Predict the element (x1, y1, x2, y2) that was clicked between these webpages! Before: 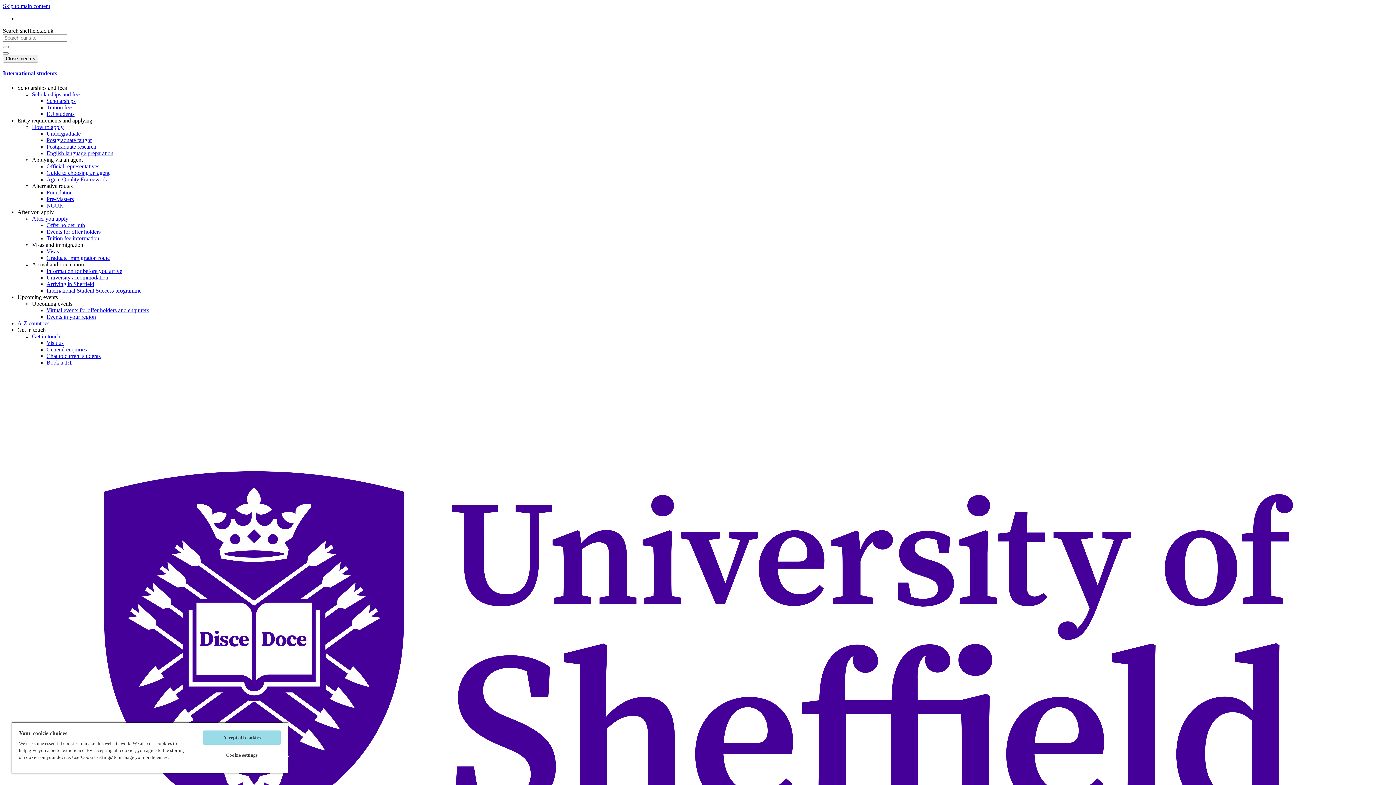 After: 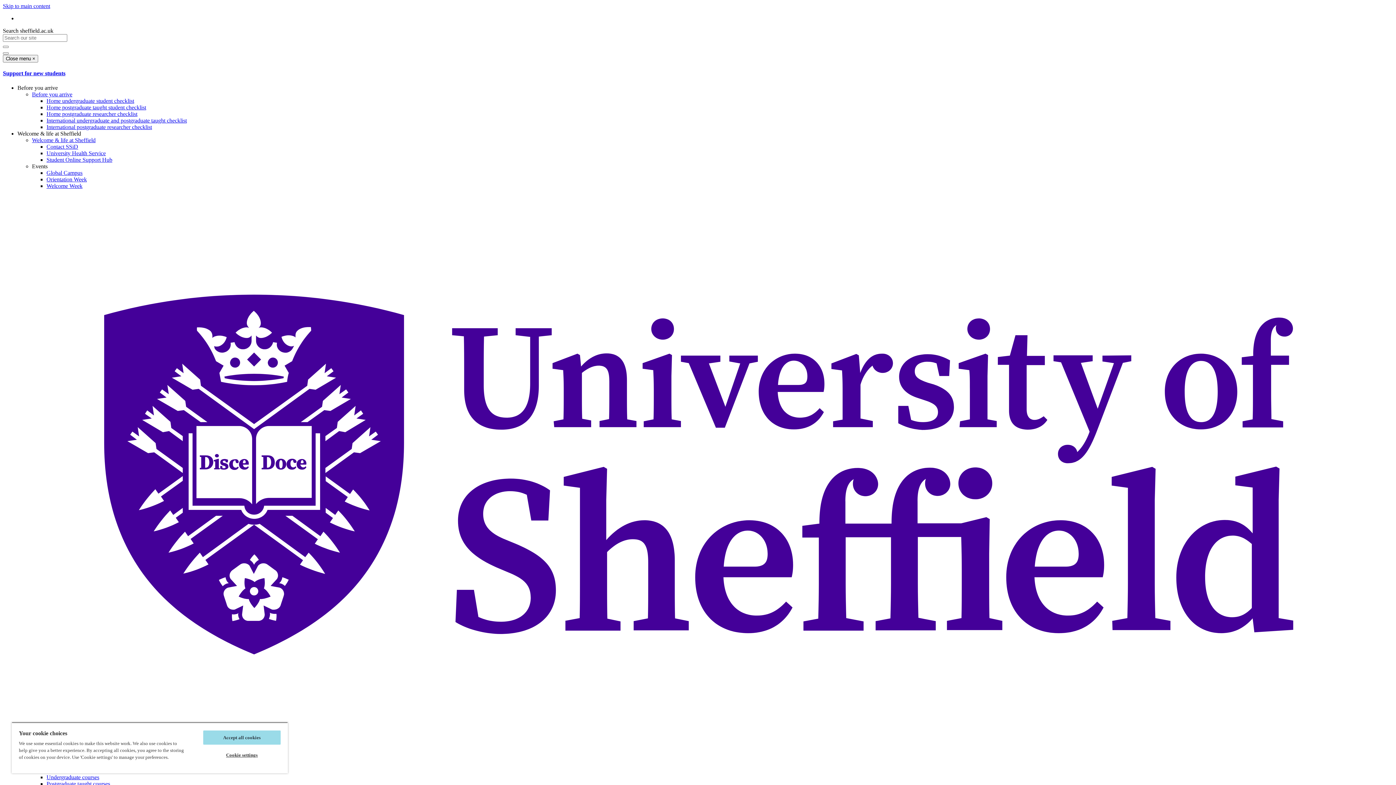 Action: label: International Student Success programme bbox: (46, 287, 141, 293)